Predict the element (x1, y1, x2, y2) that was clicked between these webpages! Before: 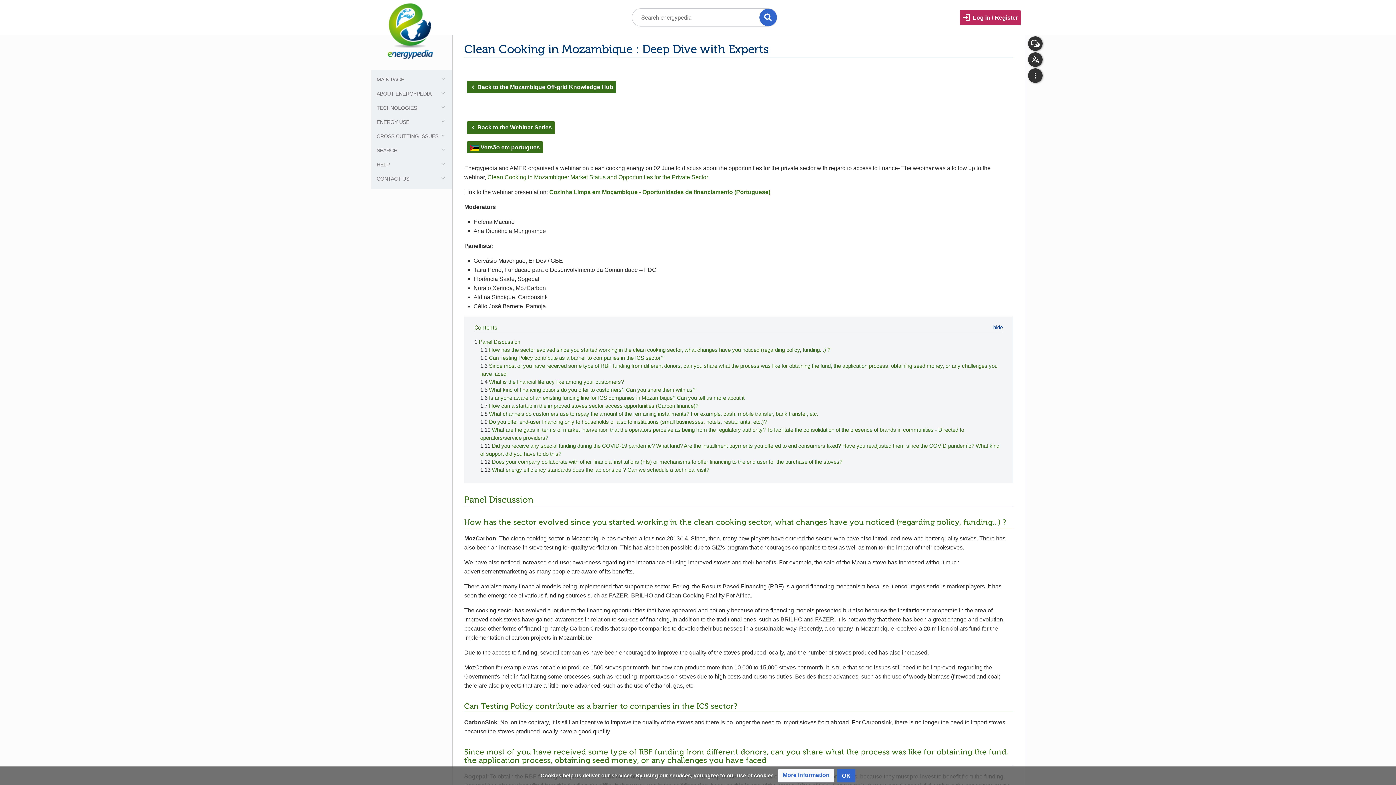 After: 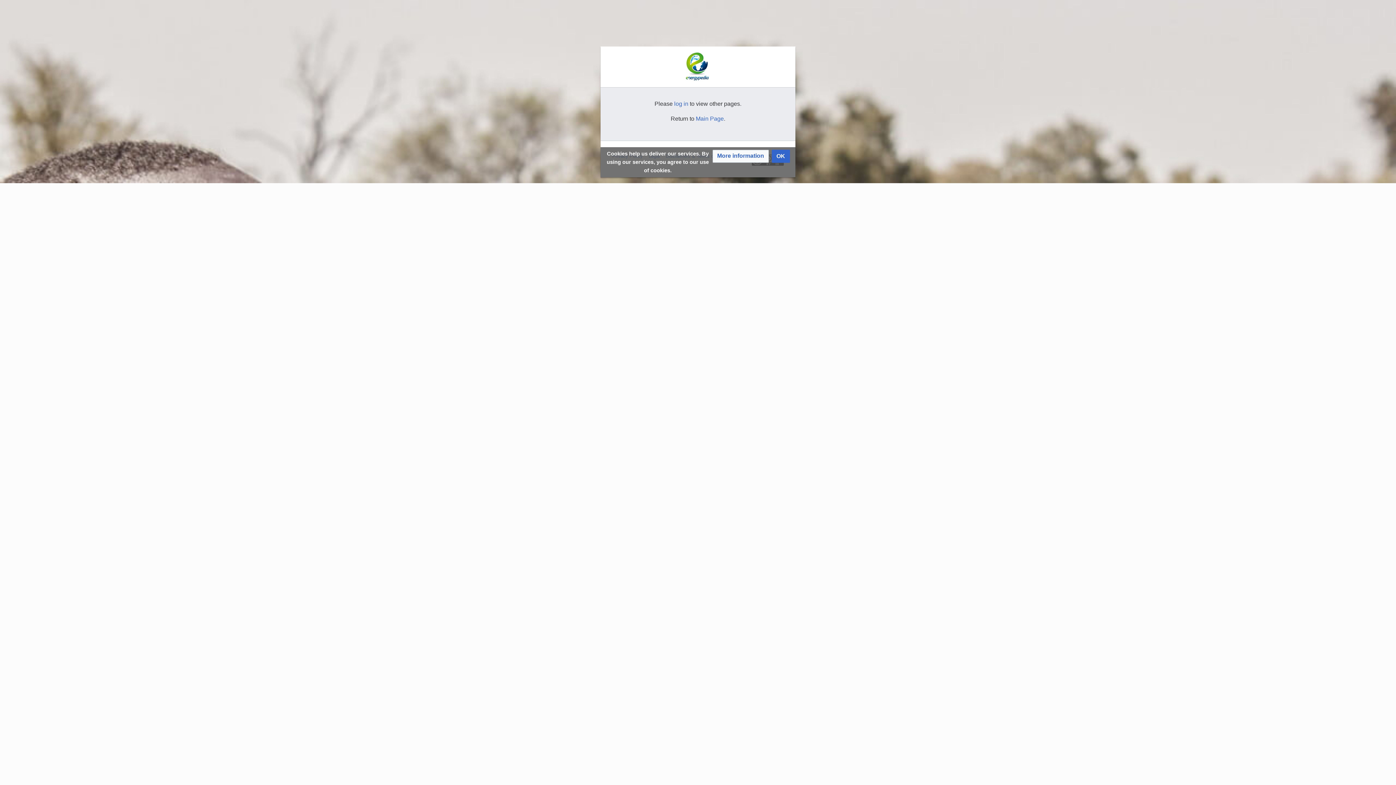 Action: label: Discussion bbox: (1028, 36, 1042, 50)